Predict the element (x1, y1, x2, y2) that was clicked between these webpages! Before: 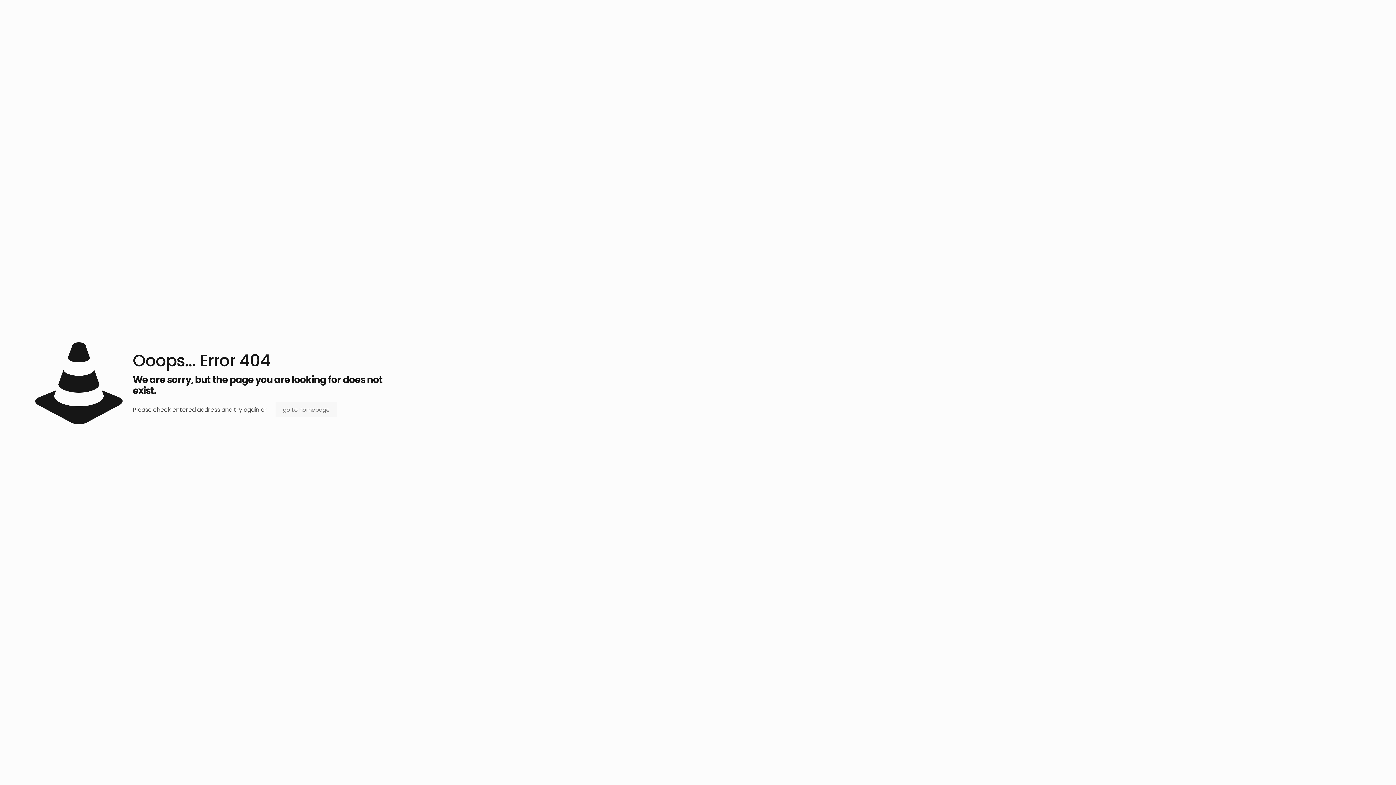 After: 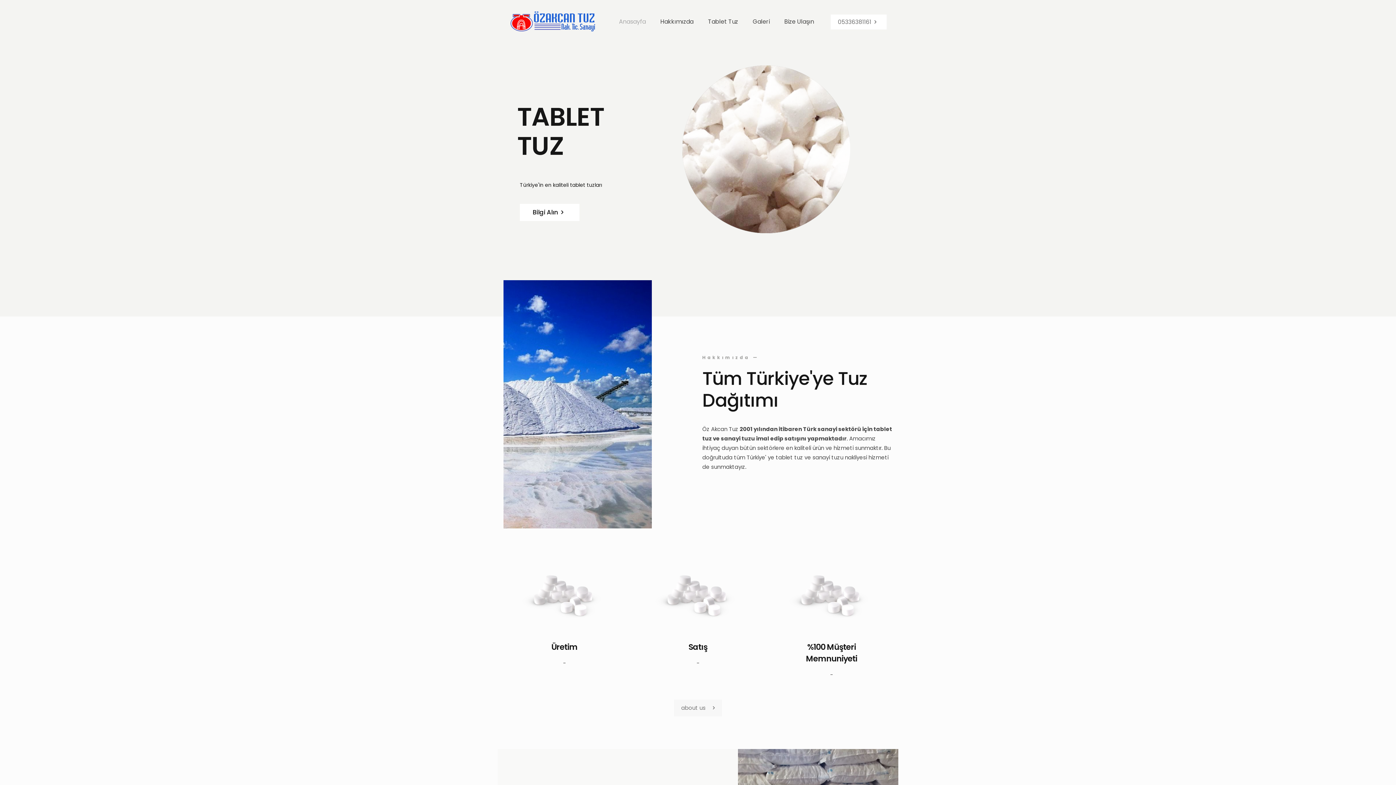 Action: bbox: (275, 402, 337, 417) label: go to homepage